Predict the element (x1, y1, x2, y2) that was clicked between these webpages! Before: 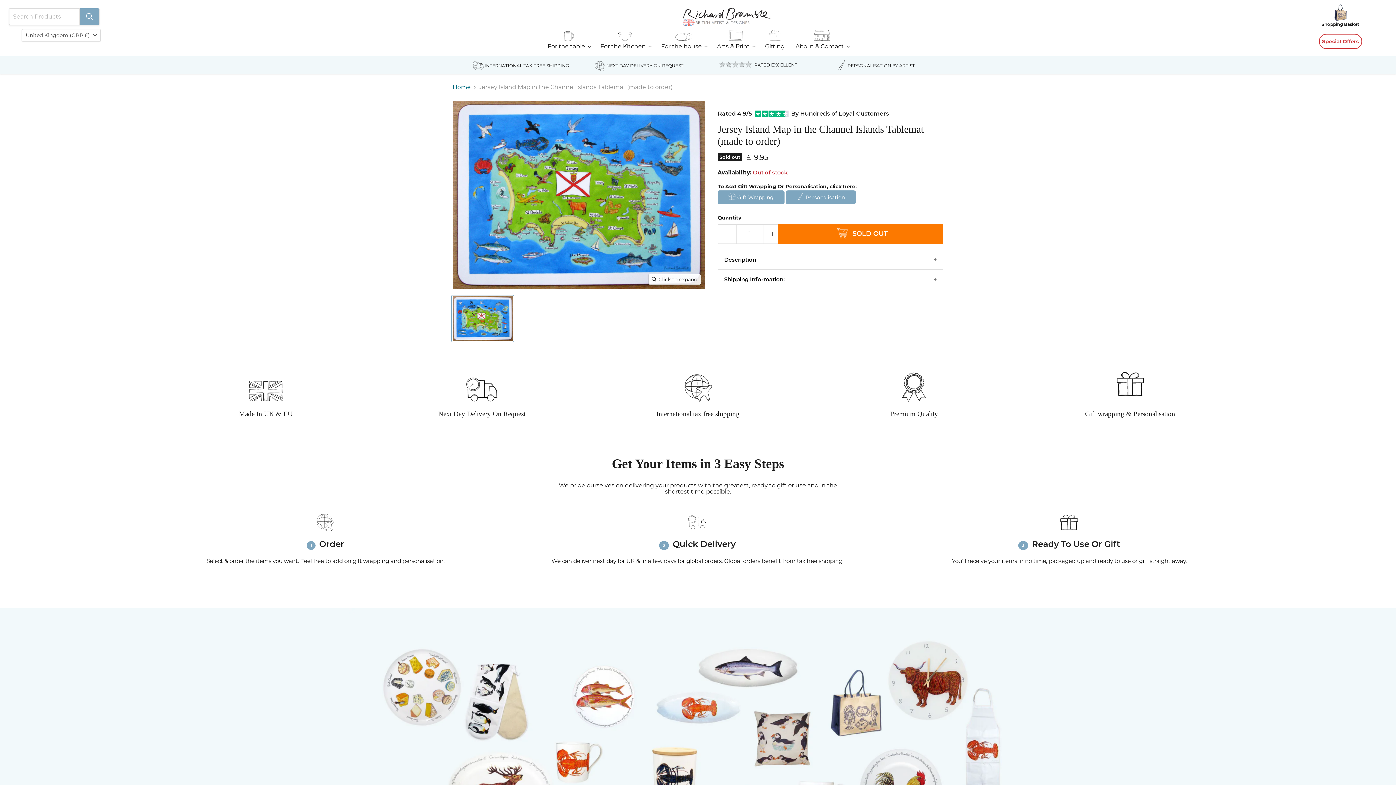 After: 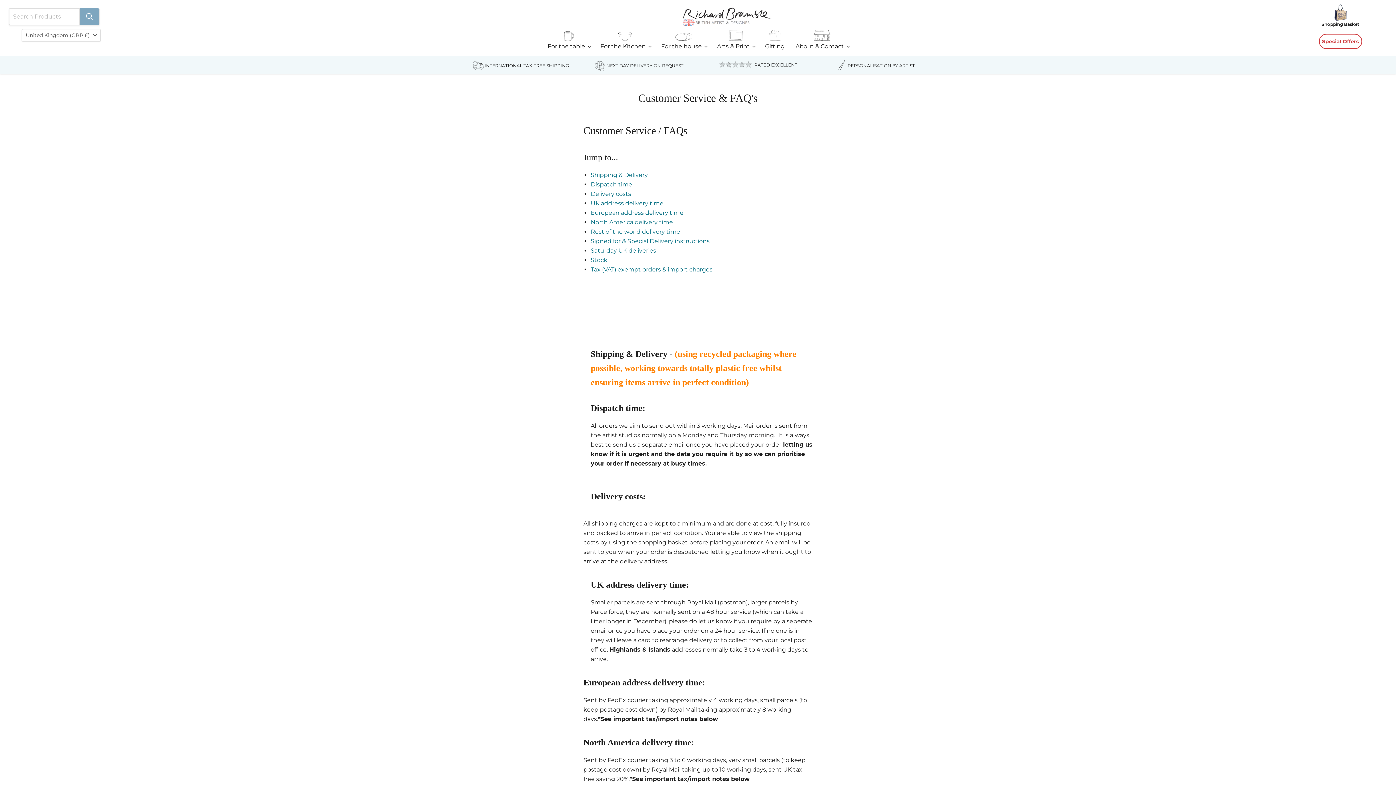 Action: bbox: (472, 63, 569, 68) label:  INTERNATIONAL TAX FREE SHIPPING